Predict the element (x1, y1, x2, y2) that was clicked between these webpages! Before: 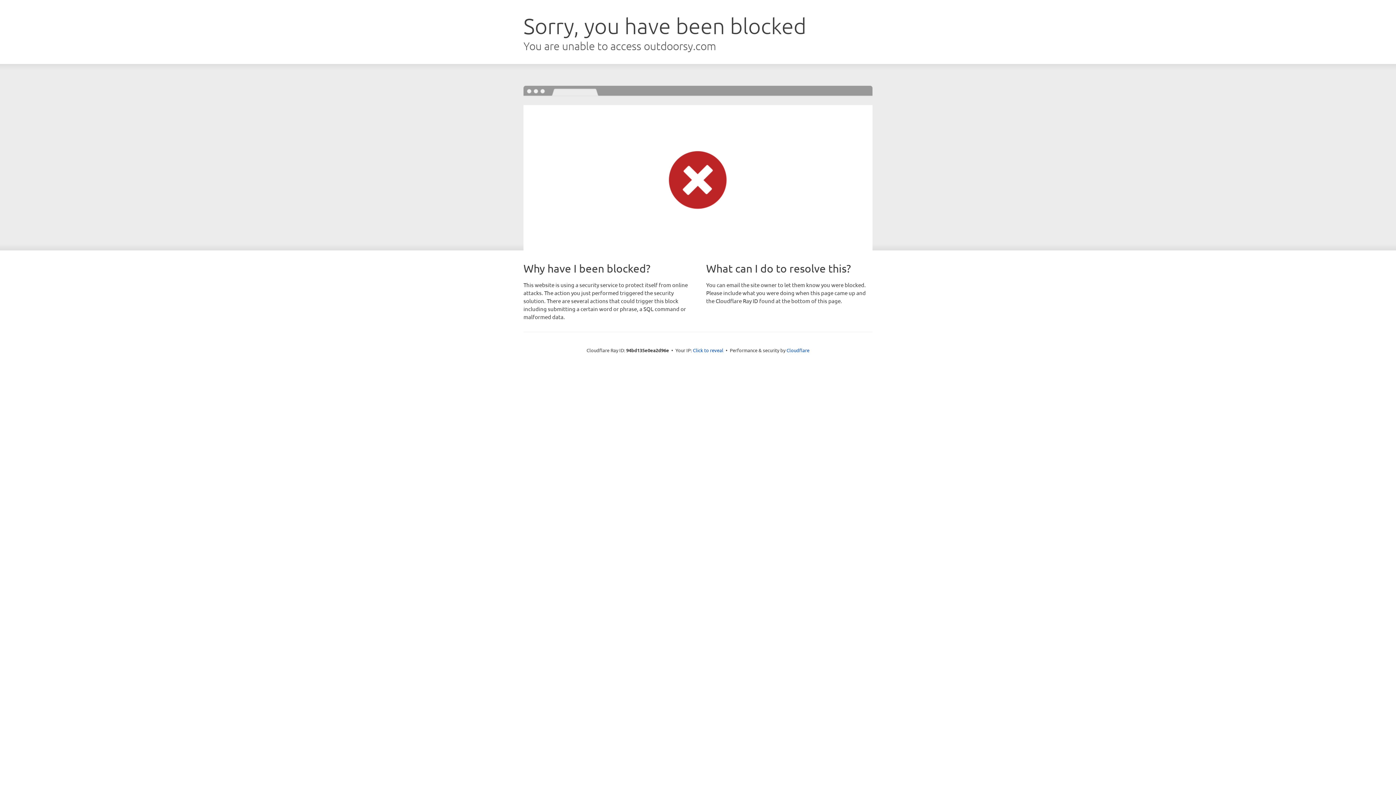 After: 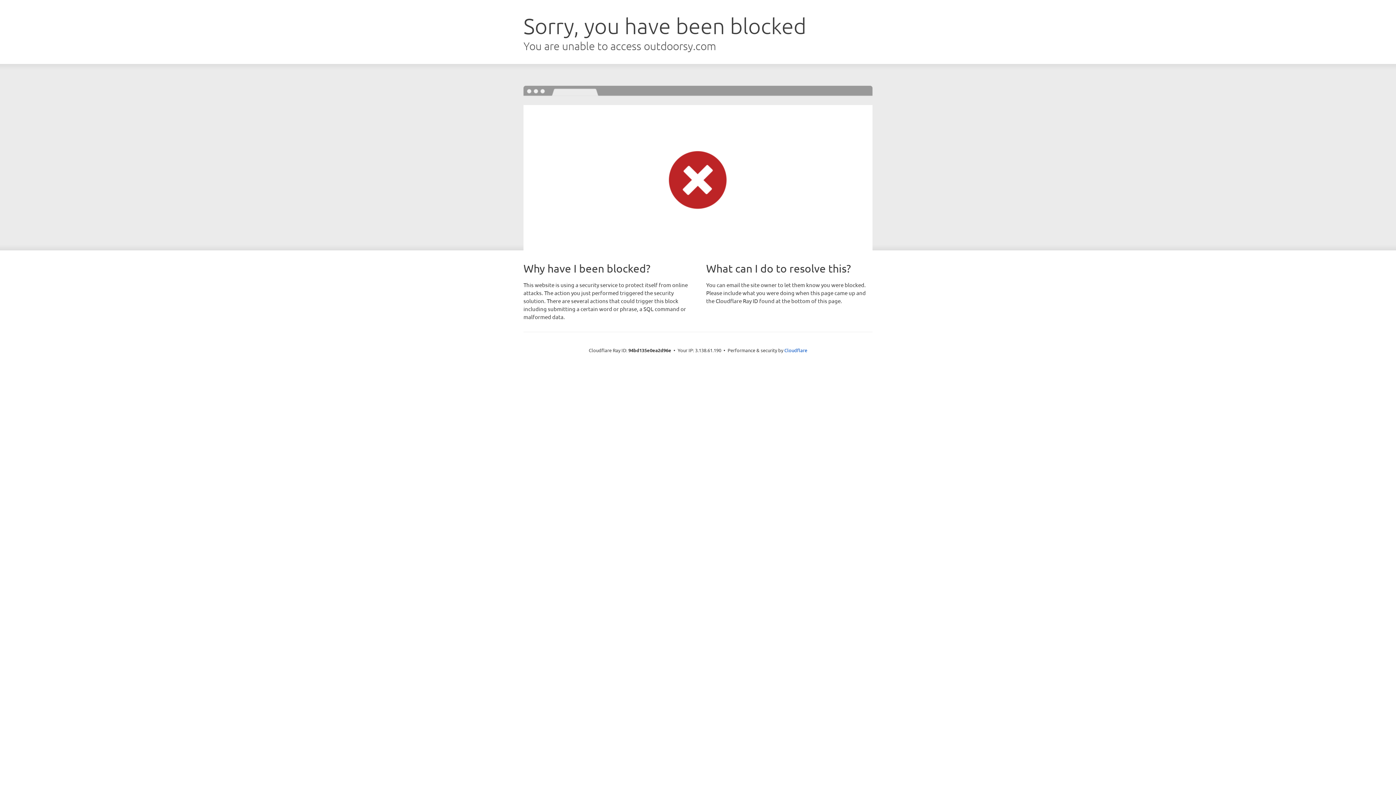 Action: bbox: (693, 346, 723, 353) label: Click to reveal